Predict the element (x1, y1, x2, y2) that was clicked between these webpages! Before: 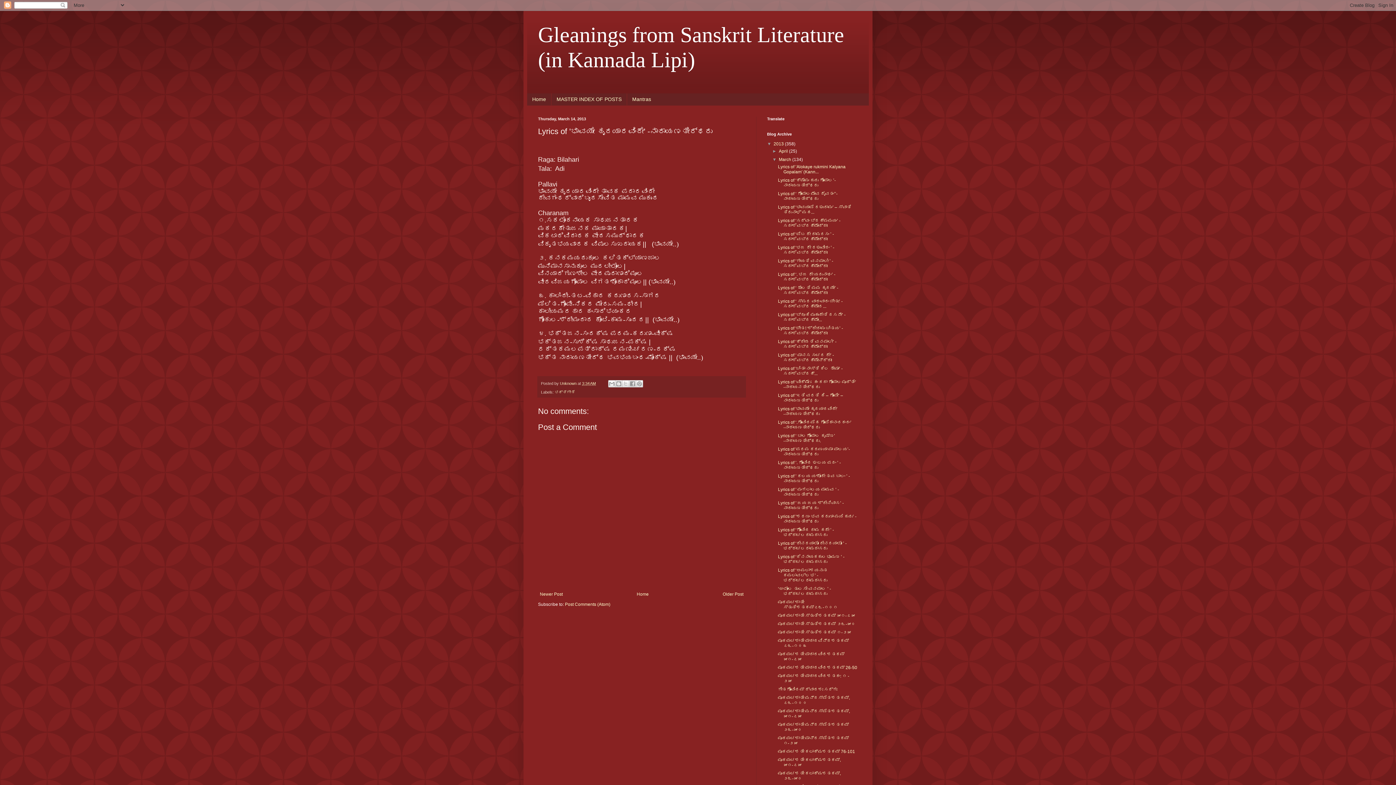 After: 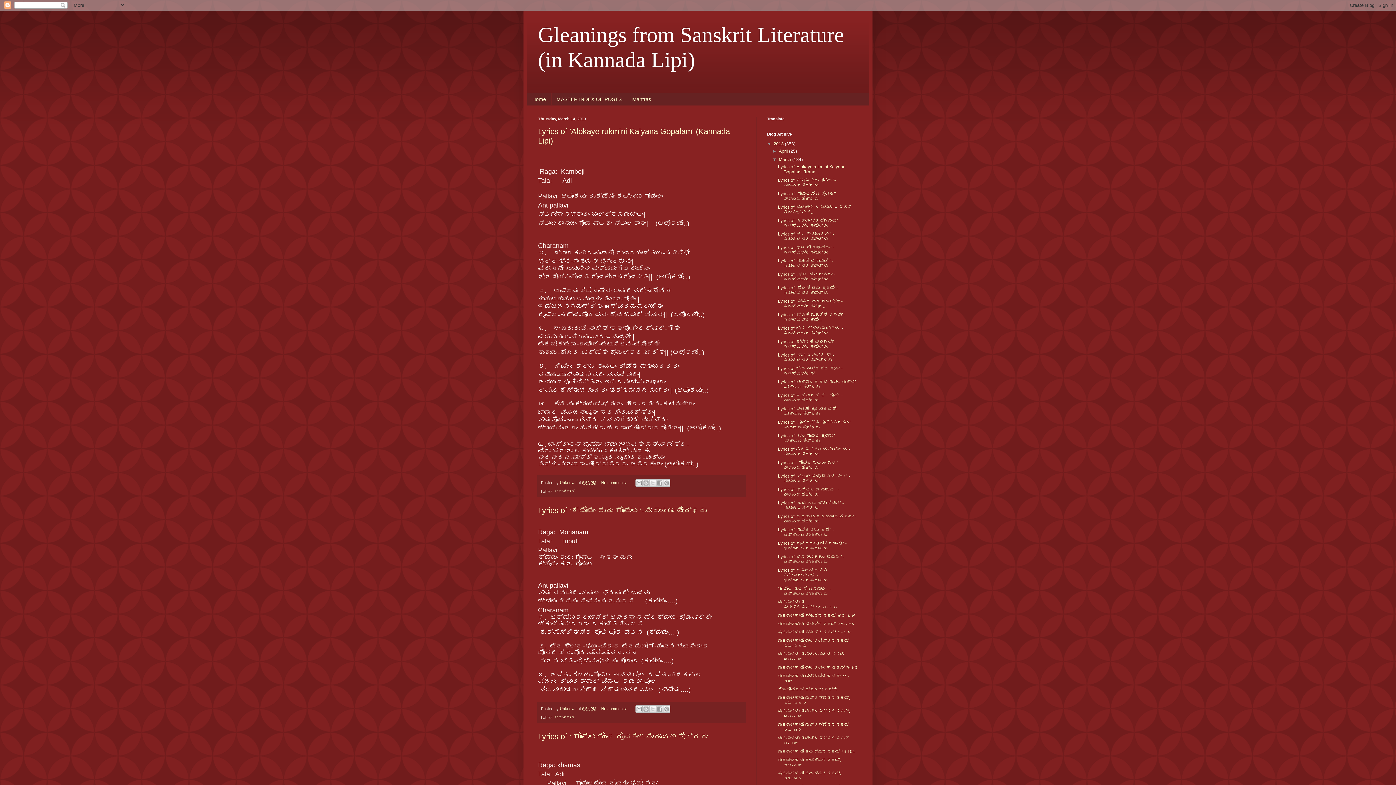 Action: label: March  bbox: (779, 157, 792, 162)